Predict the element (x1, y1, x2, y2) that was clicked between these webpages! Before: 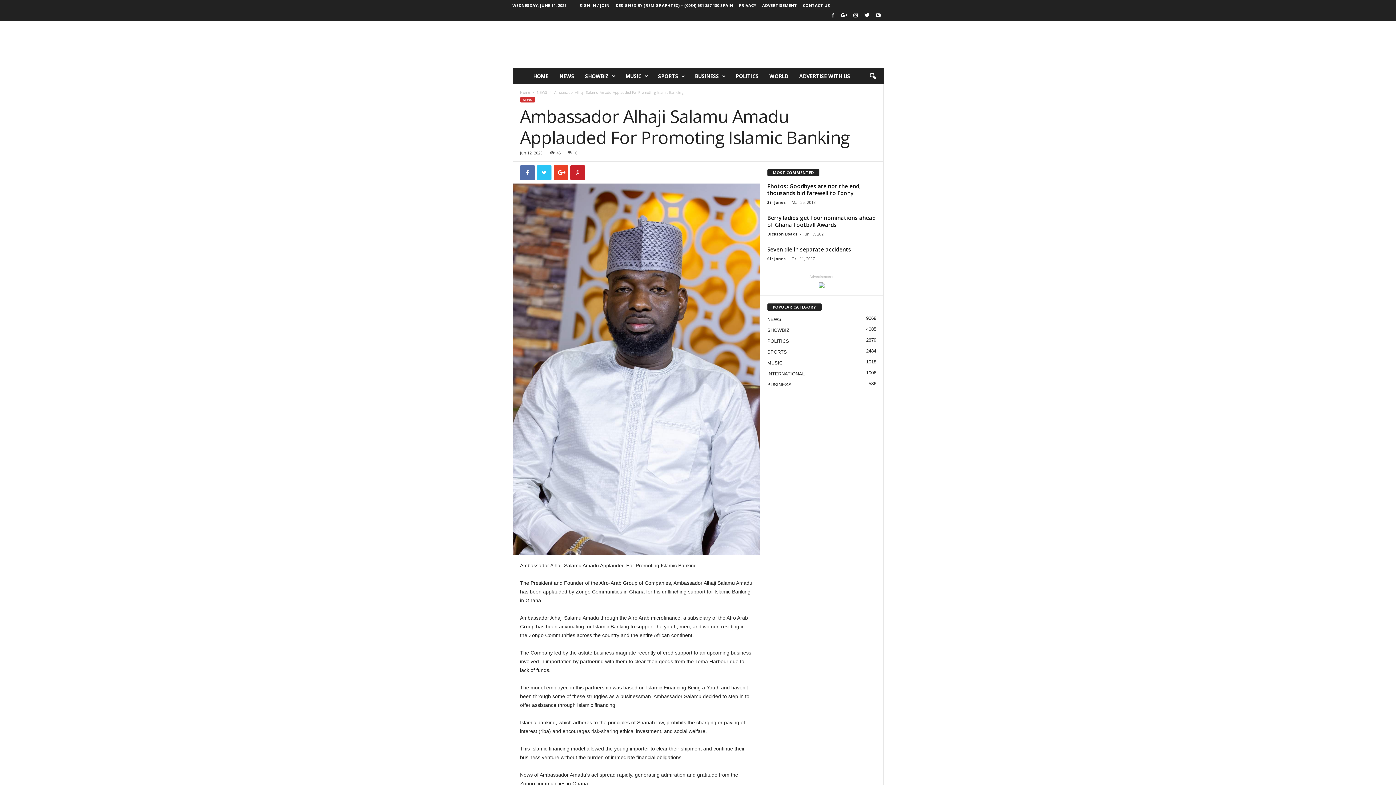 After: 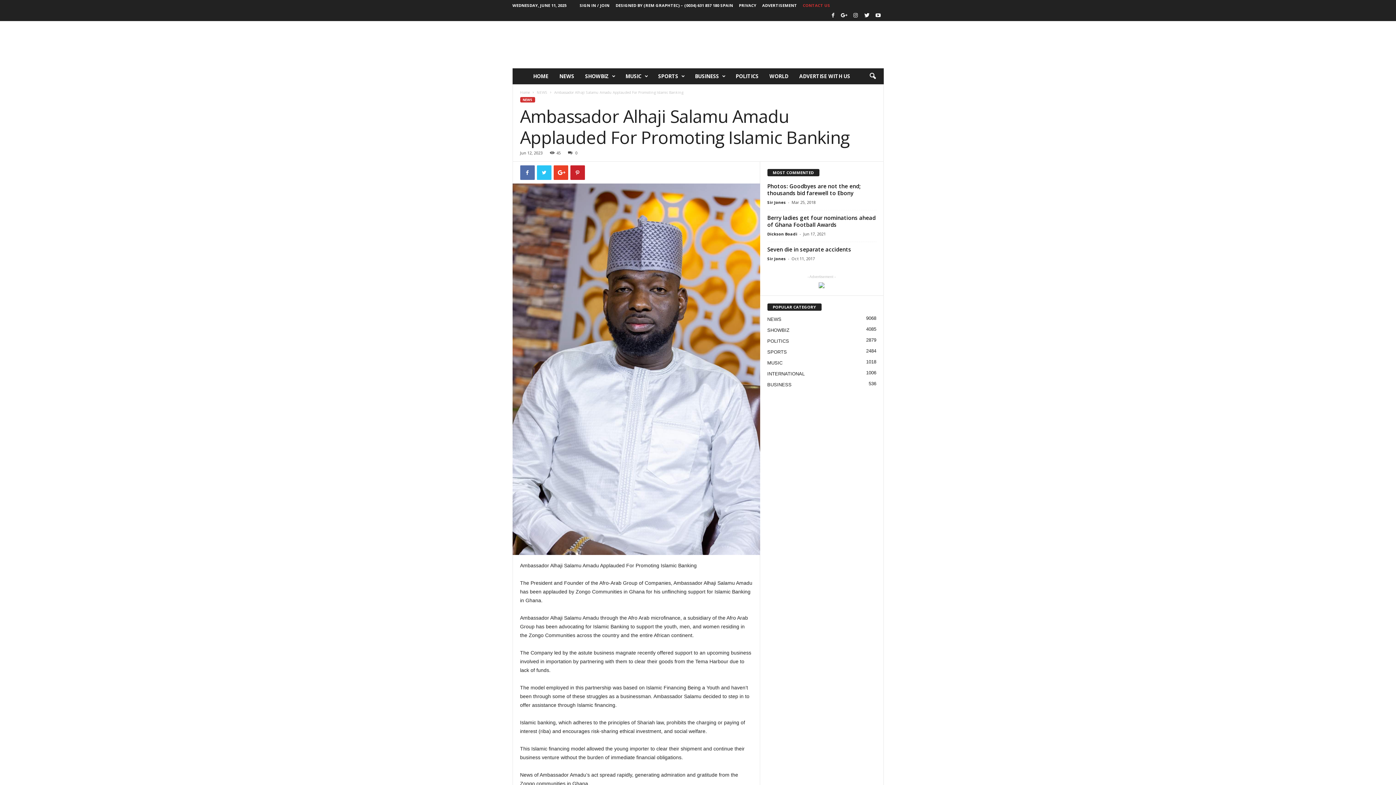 Action: bbox: (803, 2, 830, 8) label: CONTACT US